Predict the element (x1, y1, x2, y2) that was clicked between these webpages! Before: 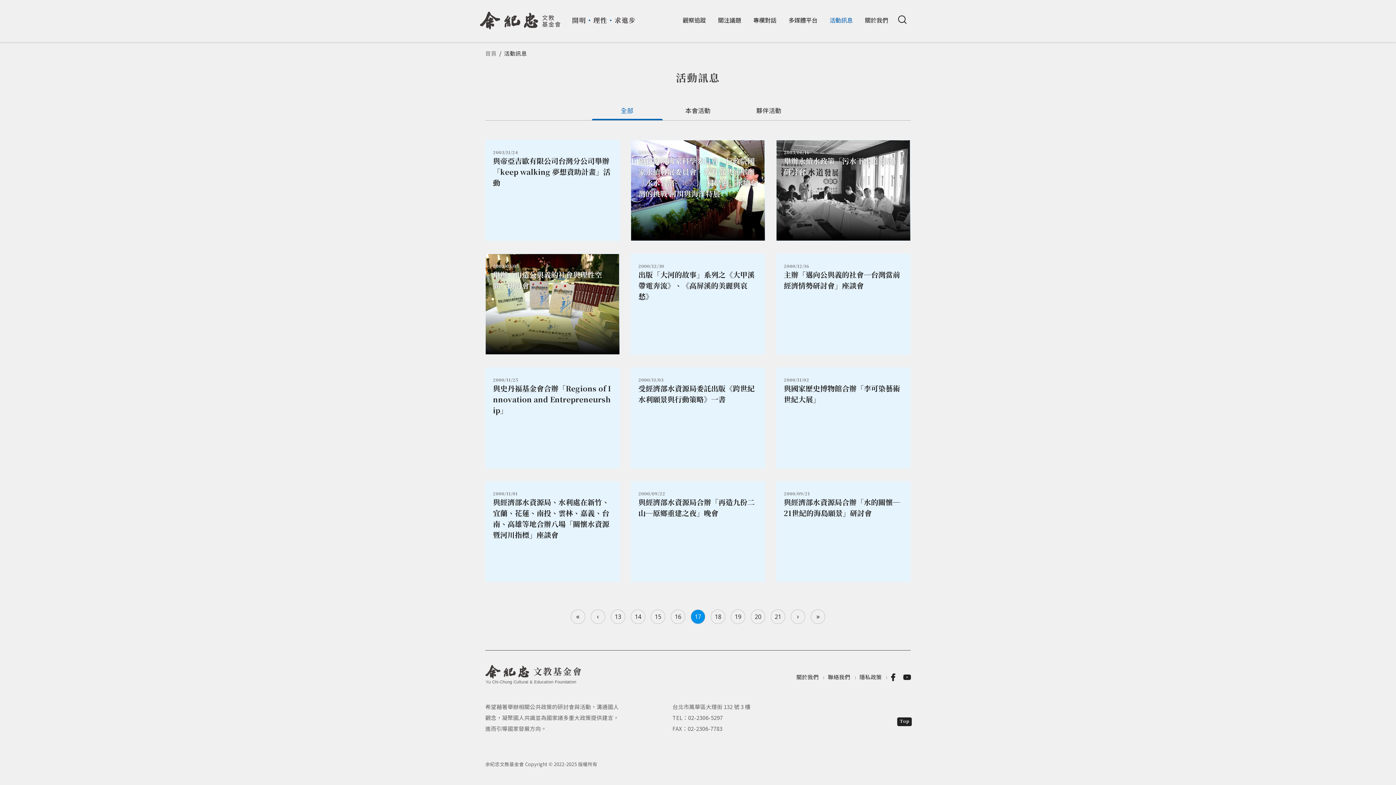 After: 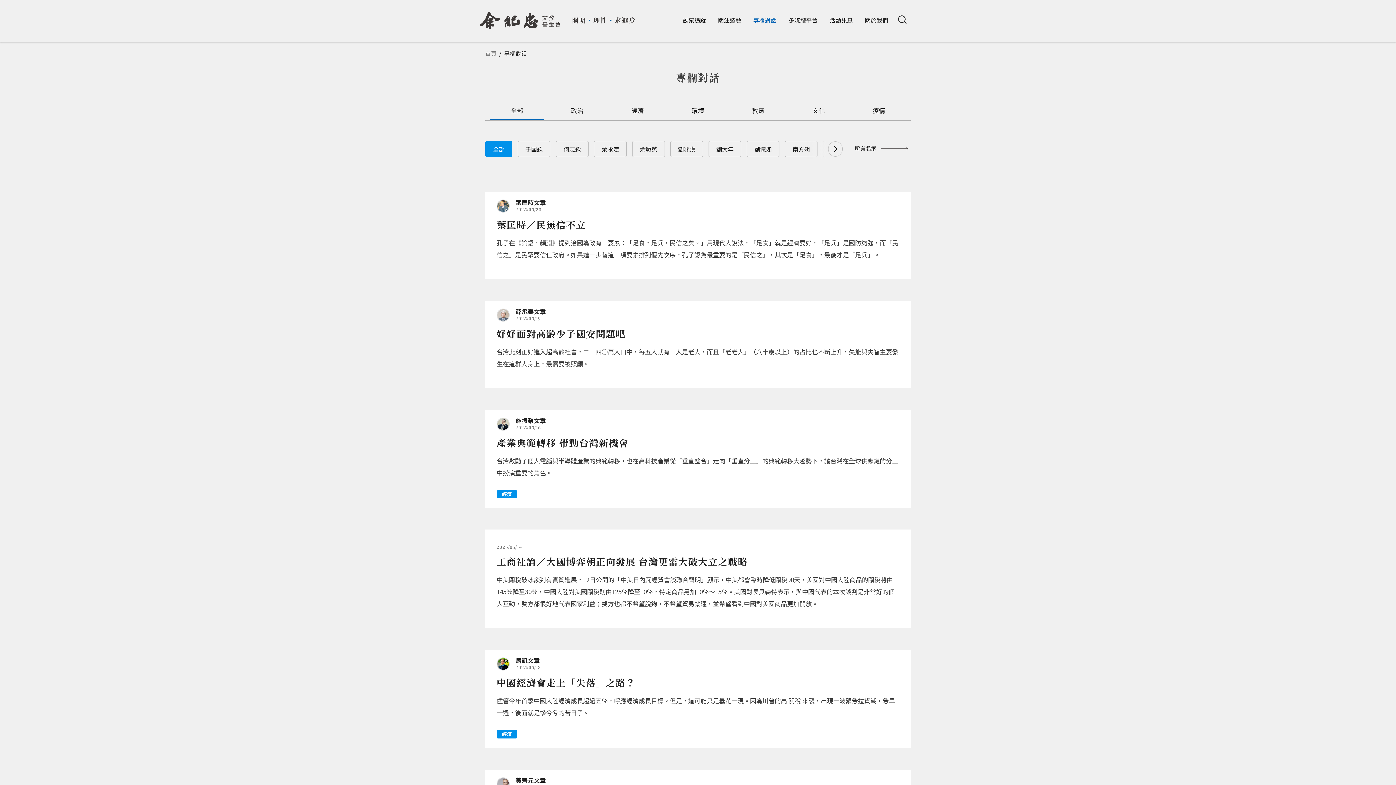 Action: label: 專欄對話 bbox: (749, 13, 781, 26)